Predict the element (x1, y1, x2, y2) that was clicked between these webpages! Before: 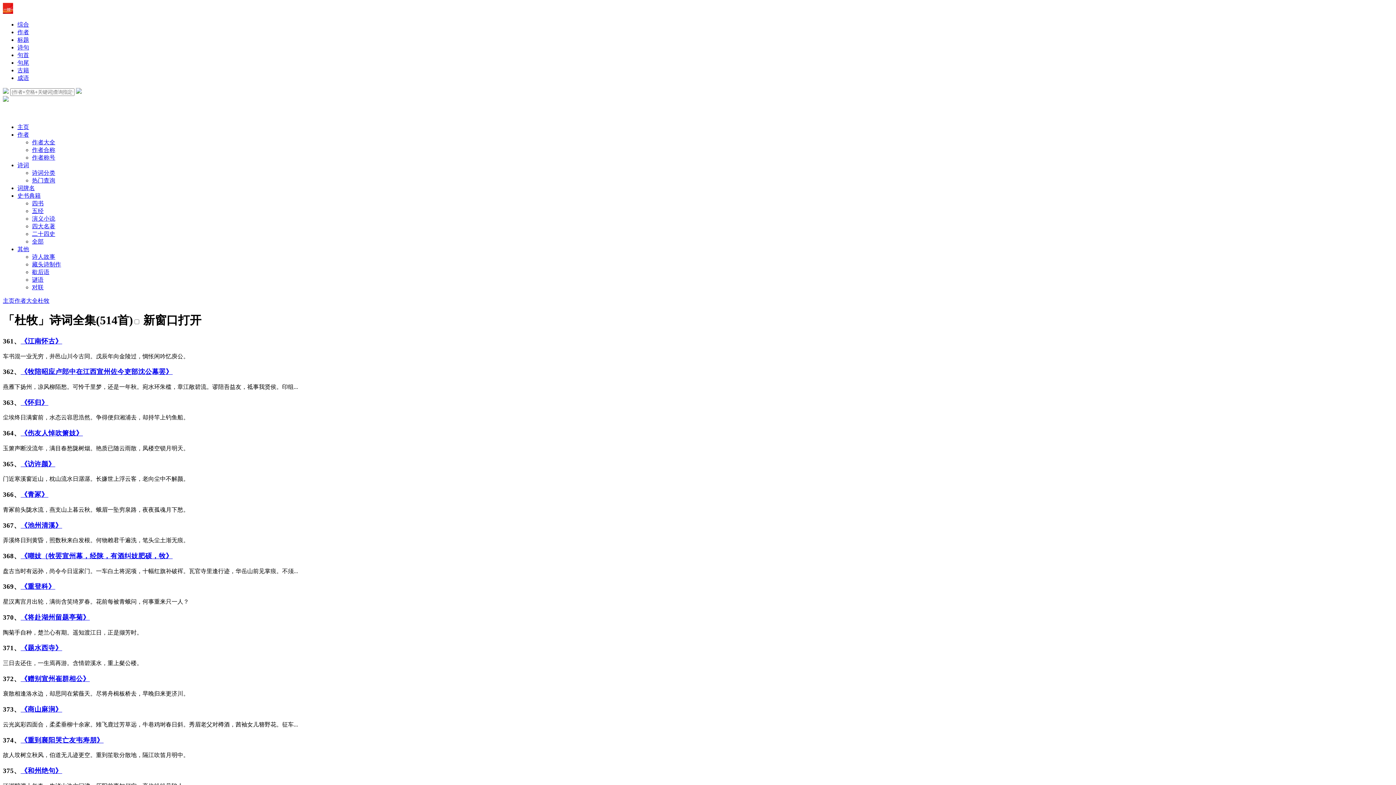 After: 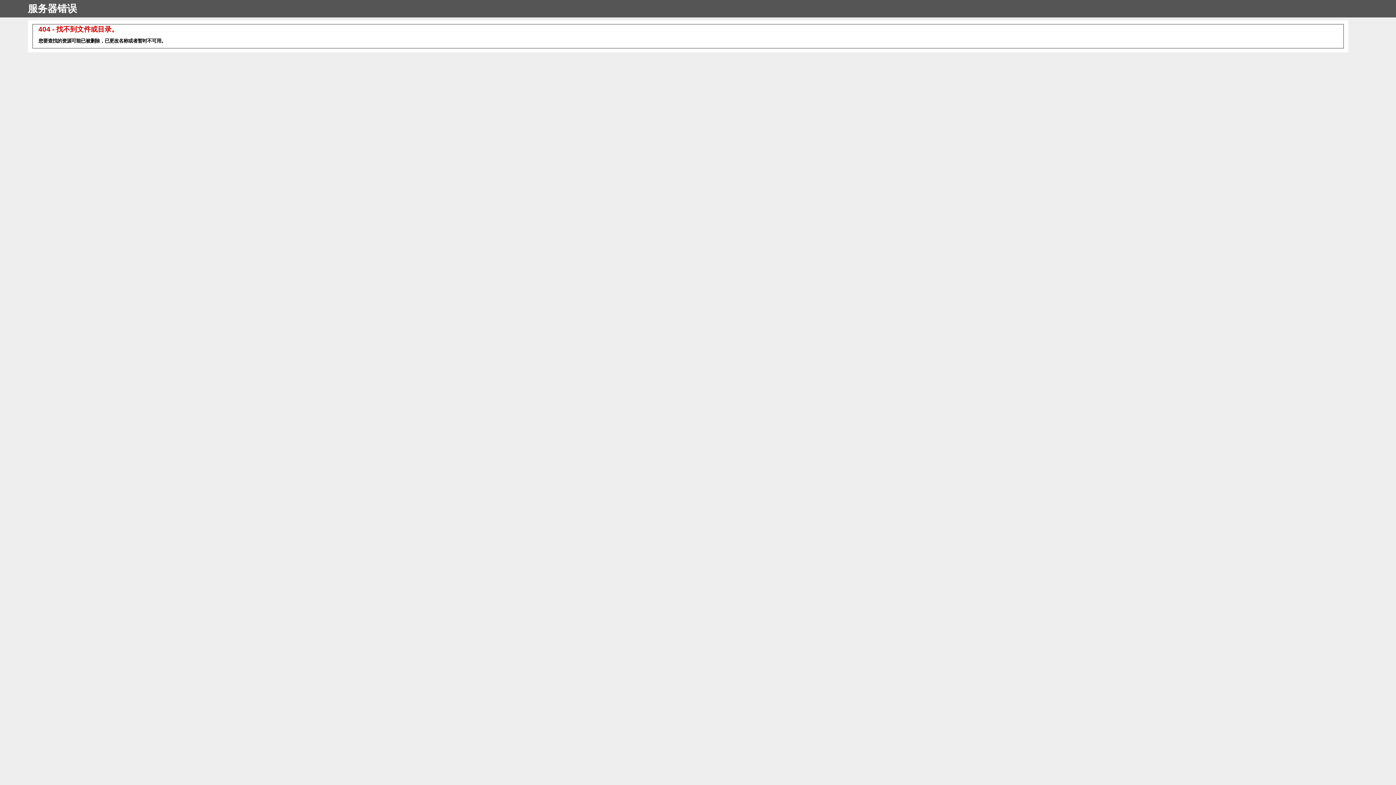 Action: label: 二十四史 bbox: (32, 230, 55, 237)